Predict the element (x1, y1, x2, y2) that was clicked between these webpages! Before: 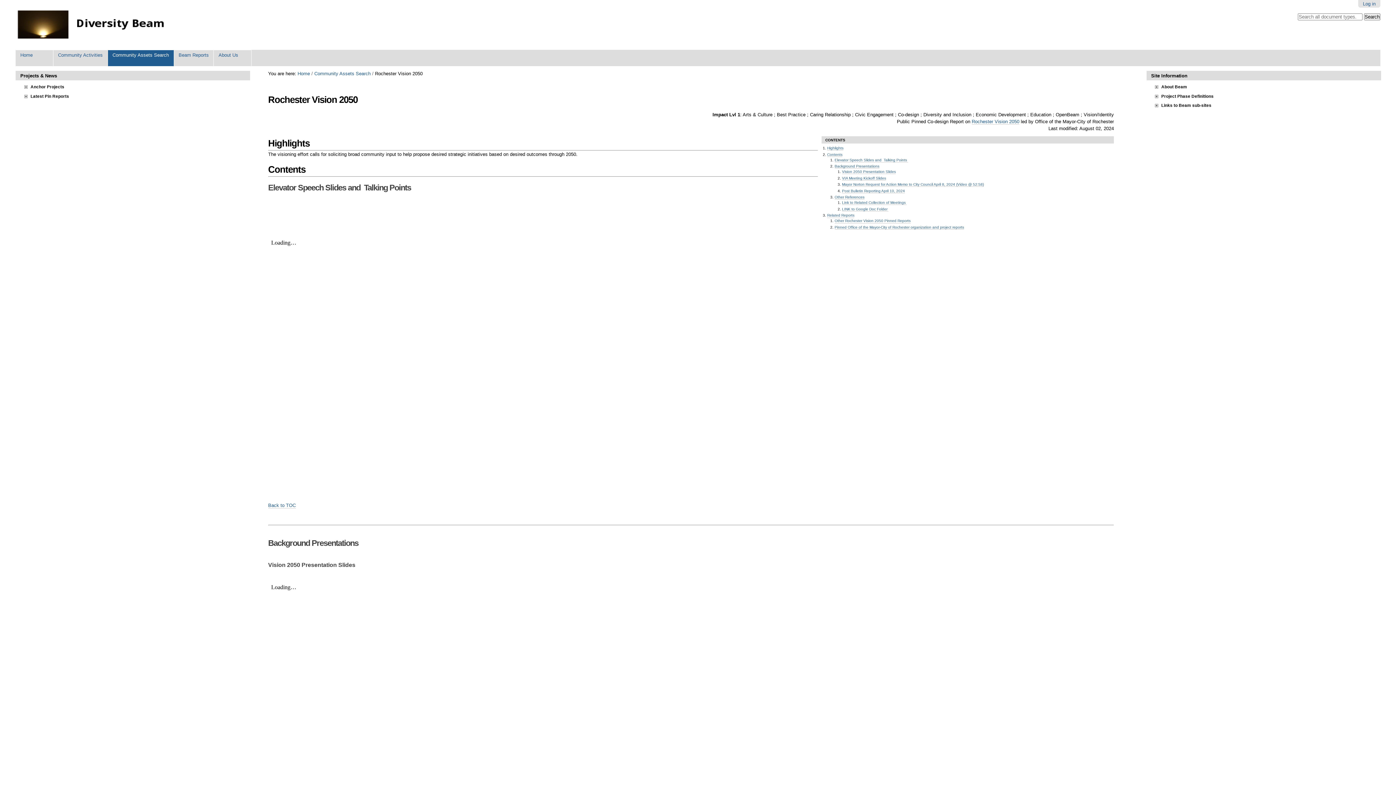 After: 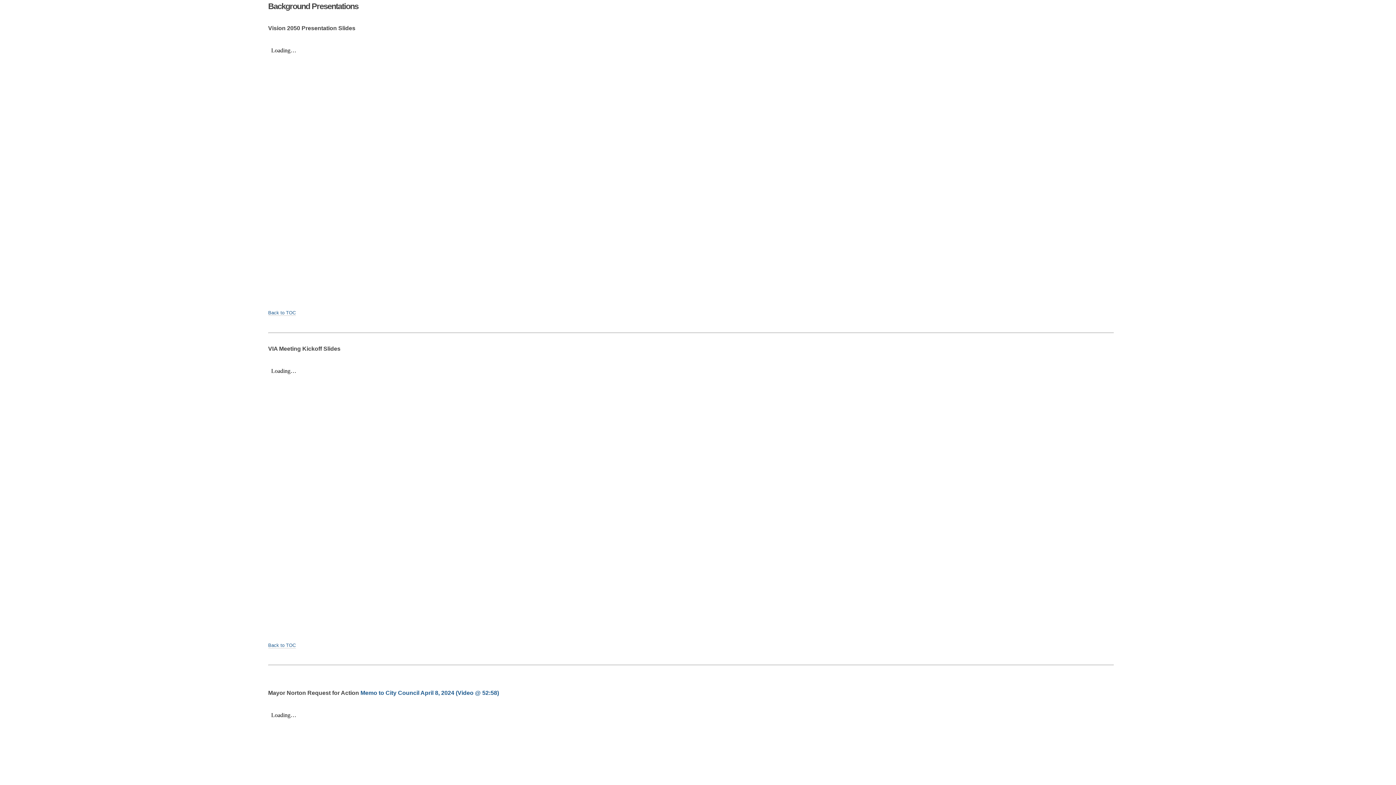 Action: bbox: (834, 164, 879, 168) label: Background Presentations